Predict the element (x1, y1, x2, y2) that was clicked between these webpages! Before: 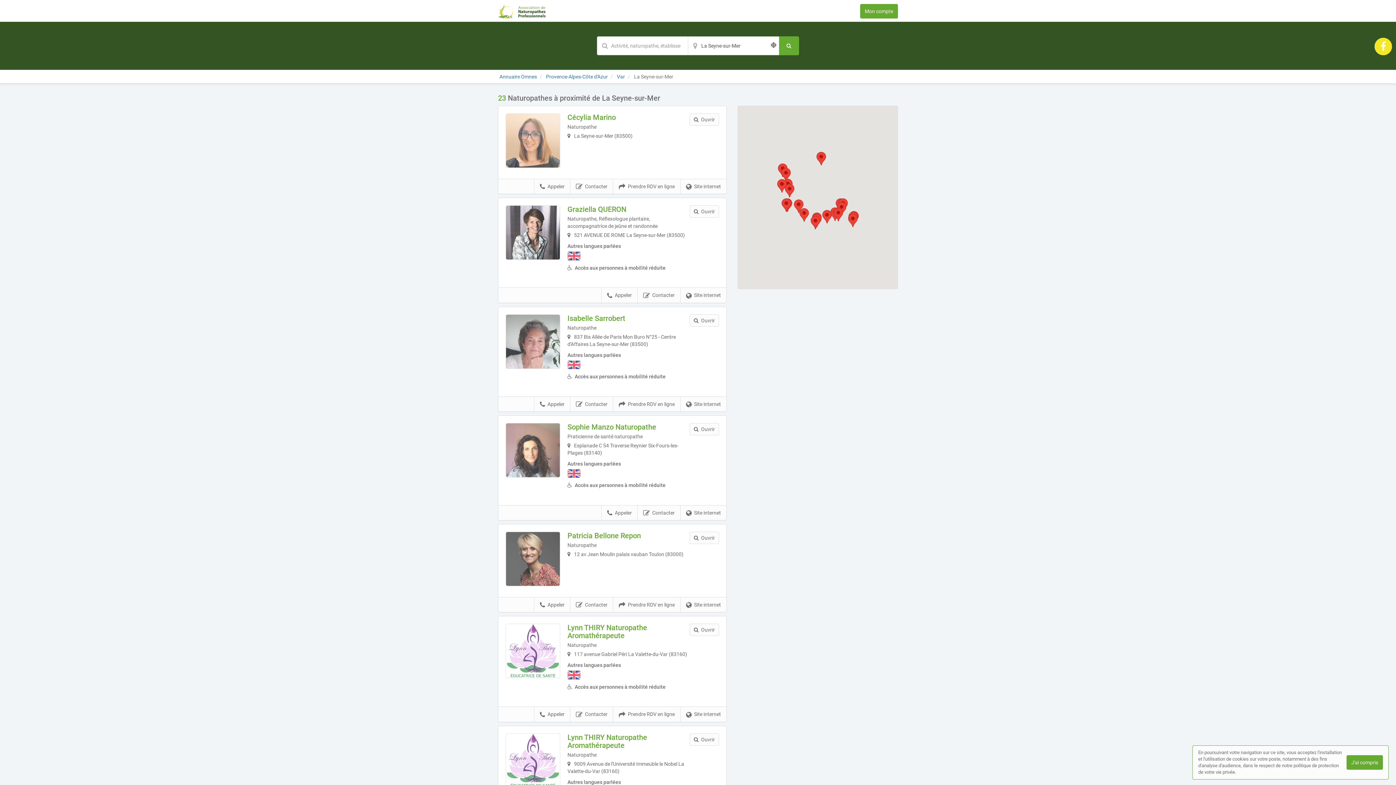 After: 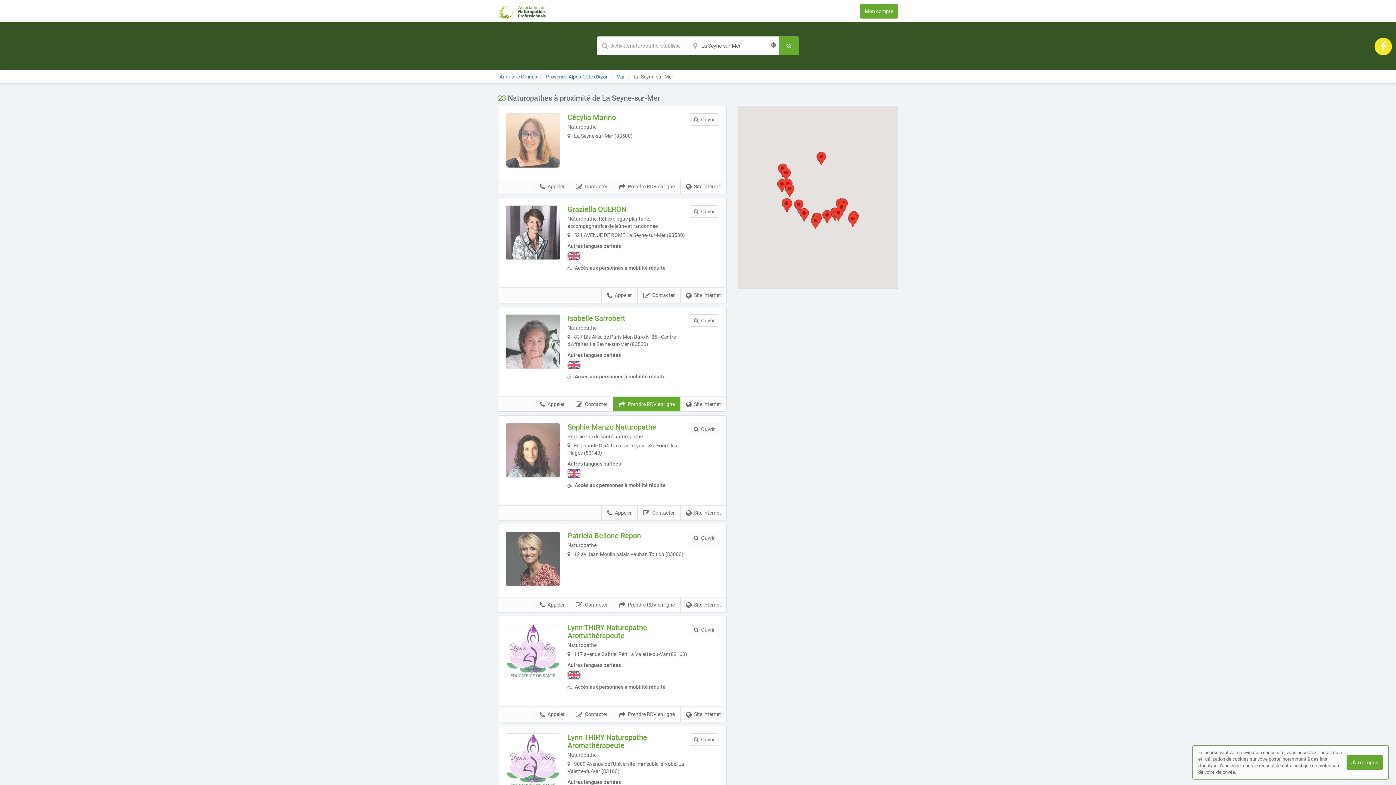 Action: bbox: (613, 396, 680, 411) label: Prendre RDV en ligne